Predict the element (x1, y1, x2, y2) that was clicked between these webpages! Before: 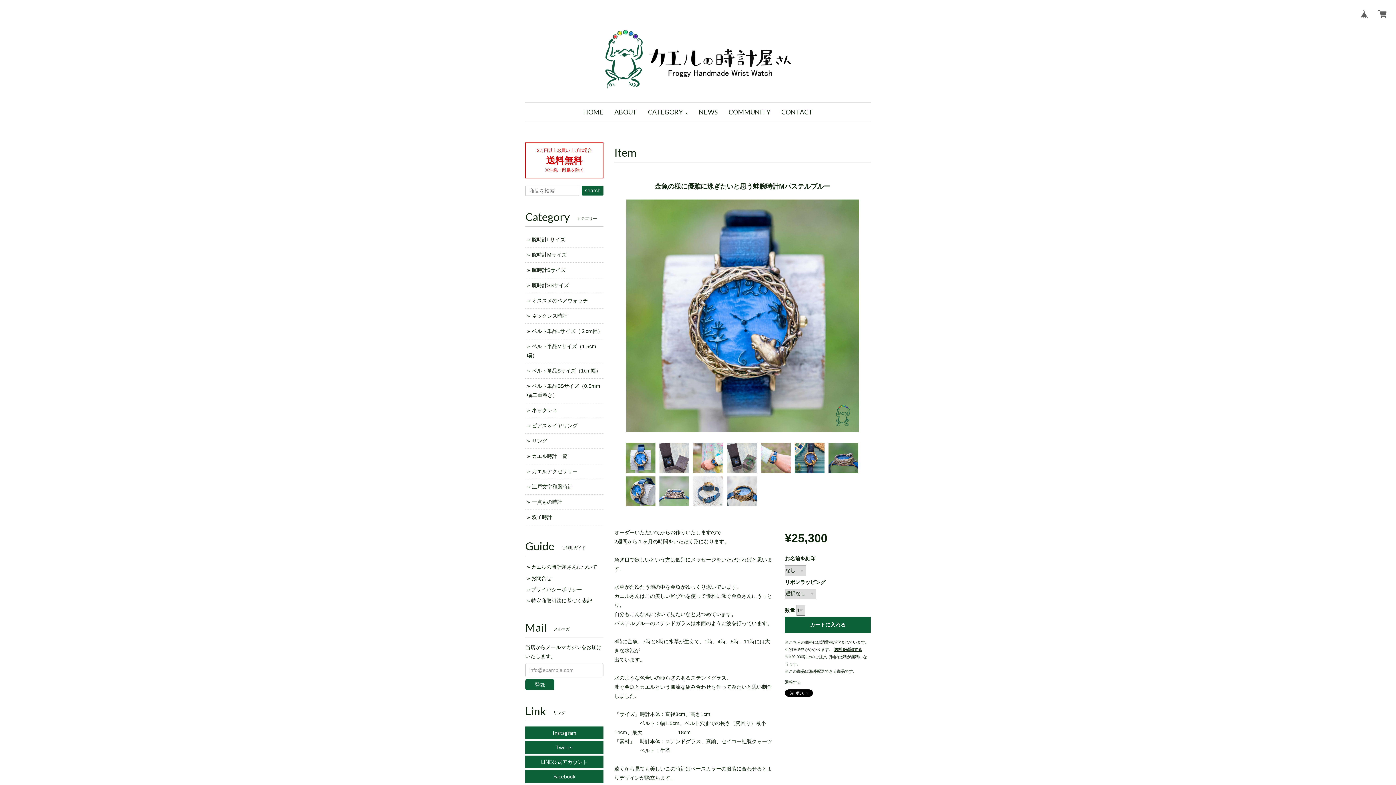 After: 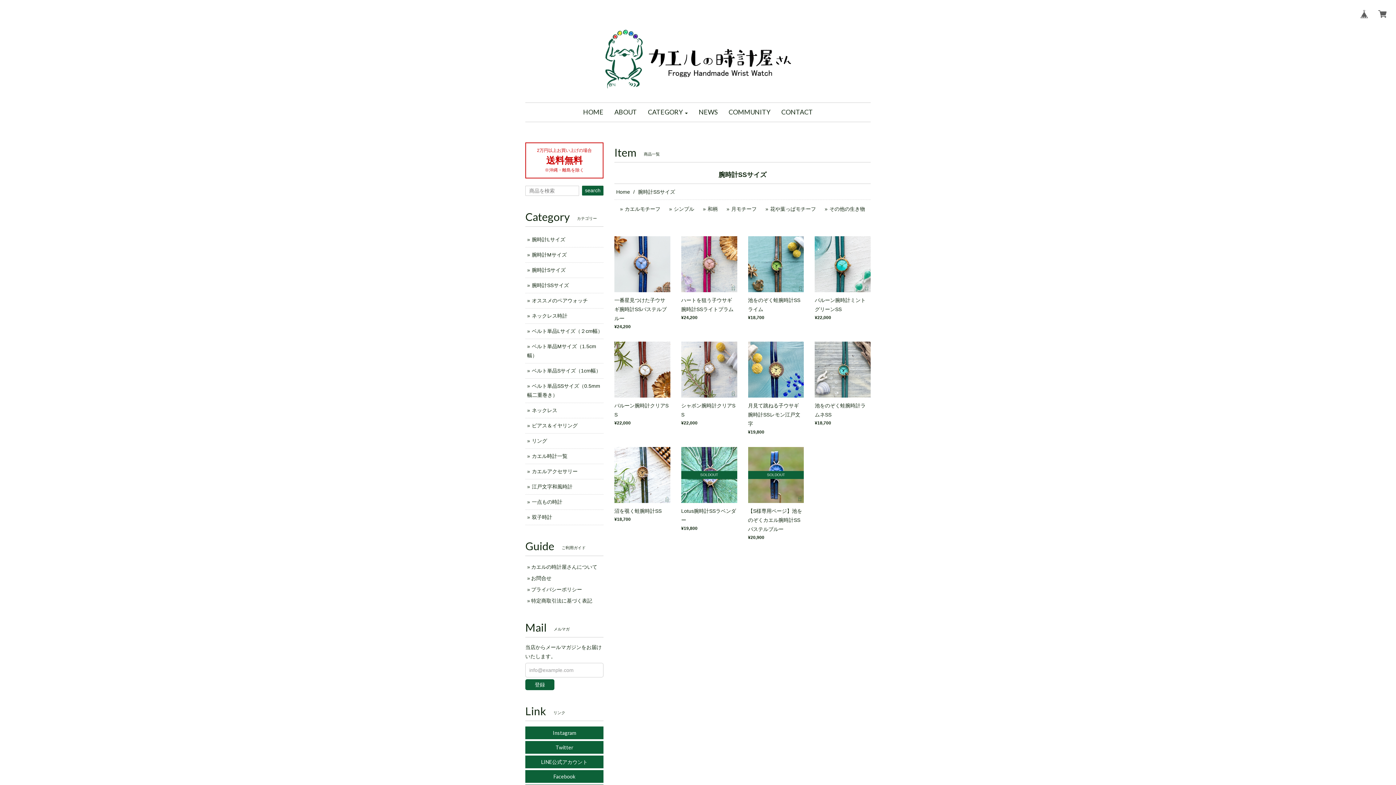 Action: label: 腕時計SSサイズ bbox: (532, 282, 569, 288)